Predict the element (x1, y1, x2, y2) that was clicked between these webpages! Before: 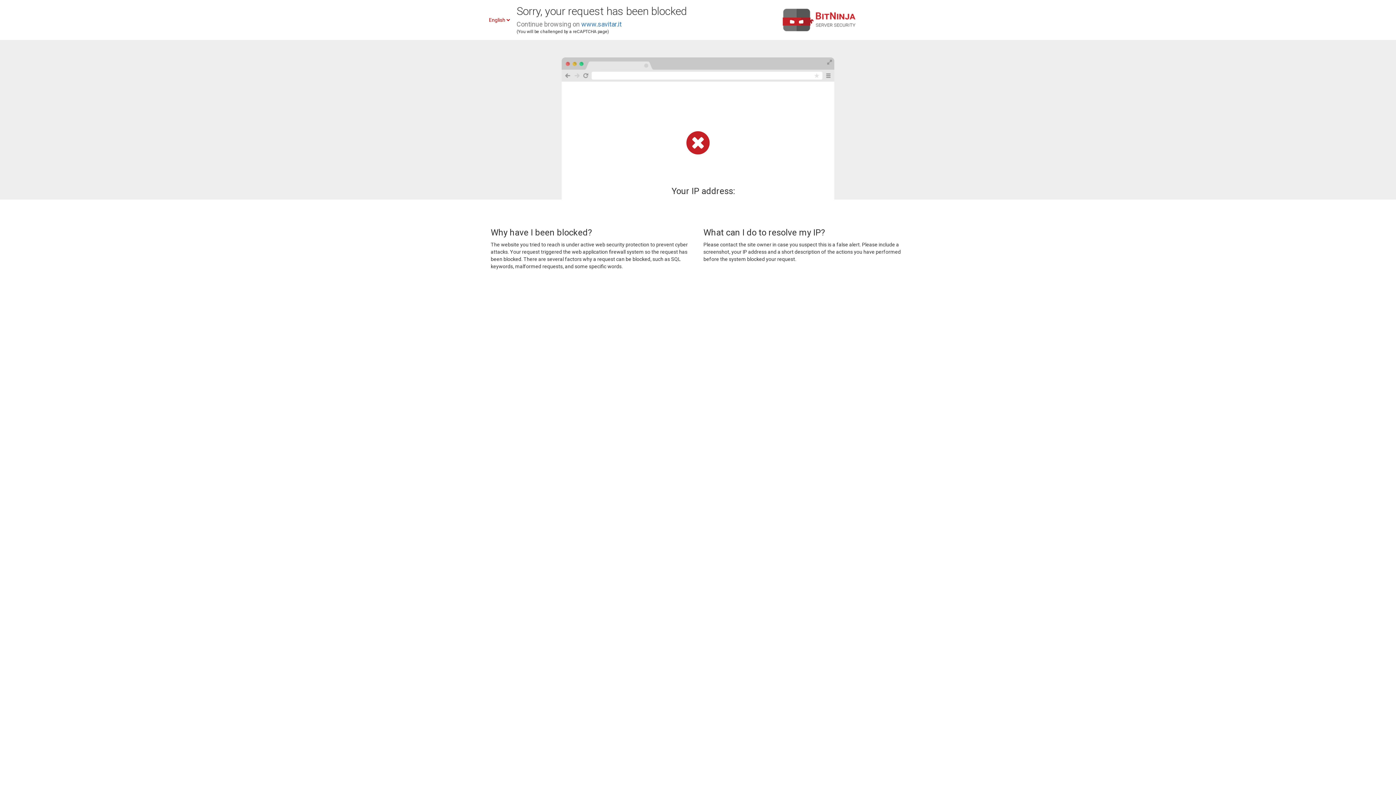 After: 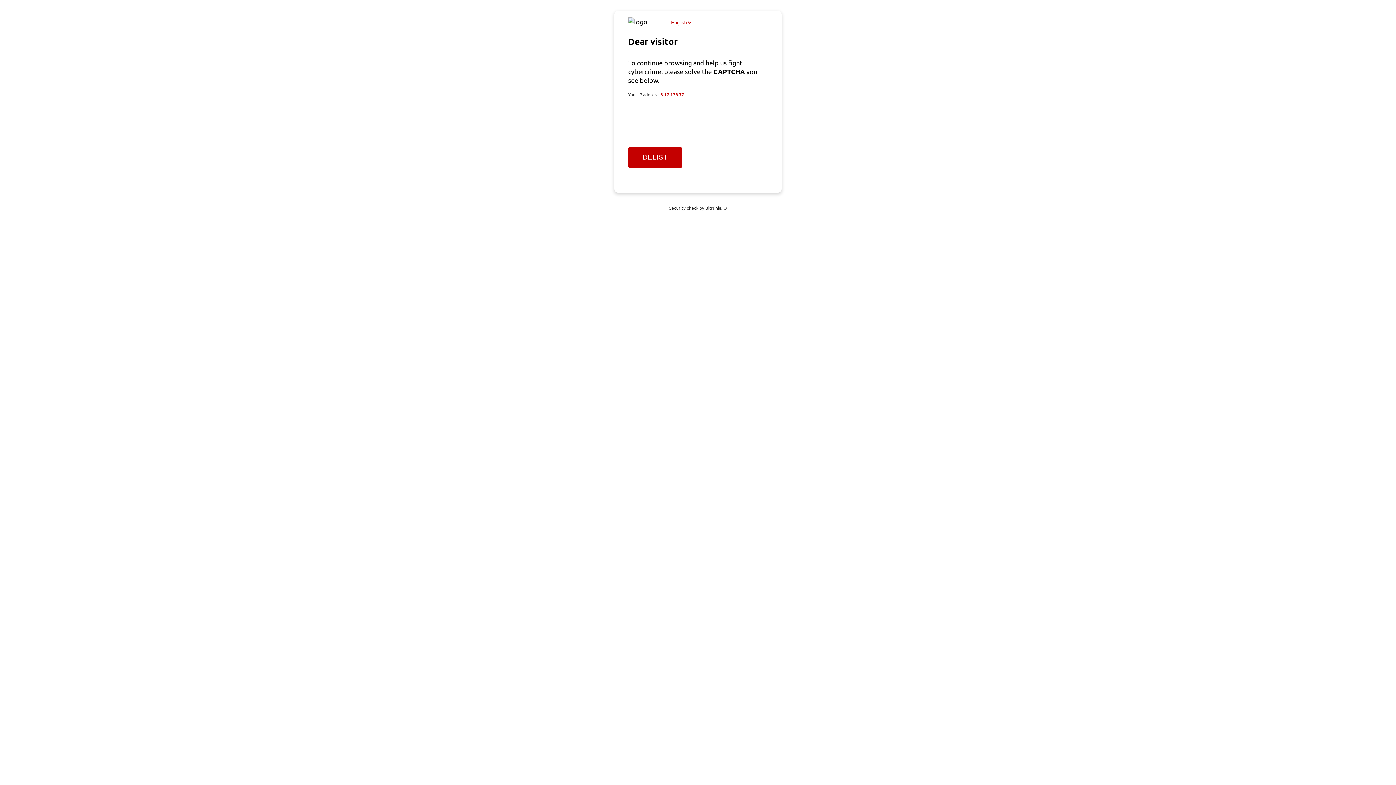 Action: label: www.savitar.it bbox: (581, 20, 621, 28)